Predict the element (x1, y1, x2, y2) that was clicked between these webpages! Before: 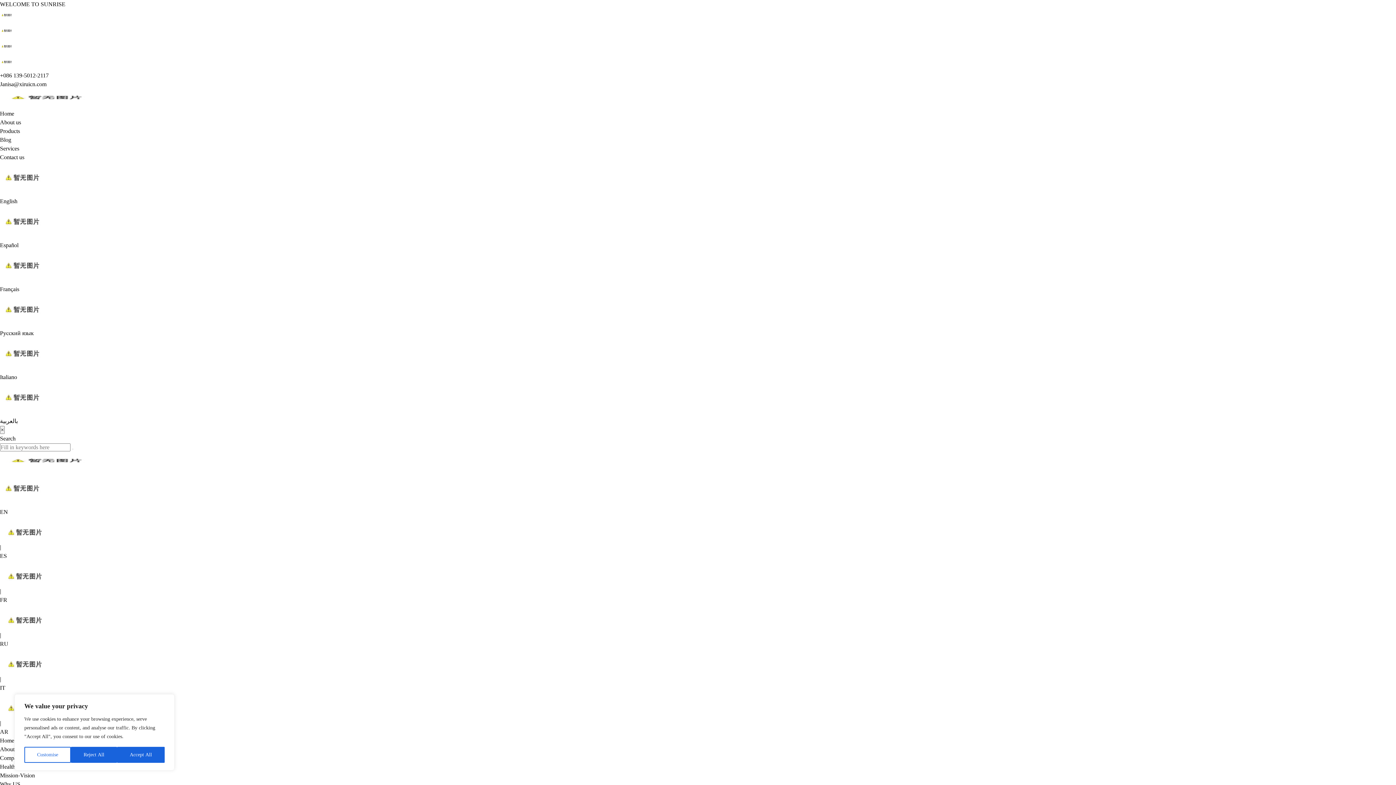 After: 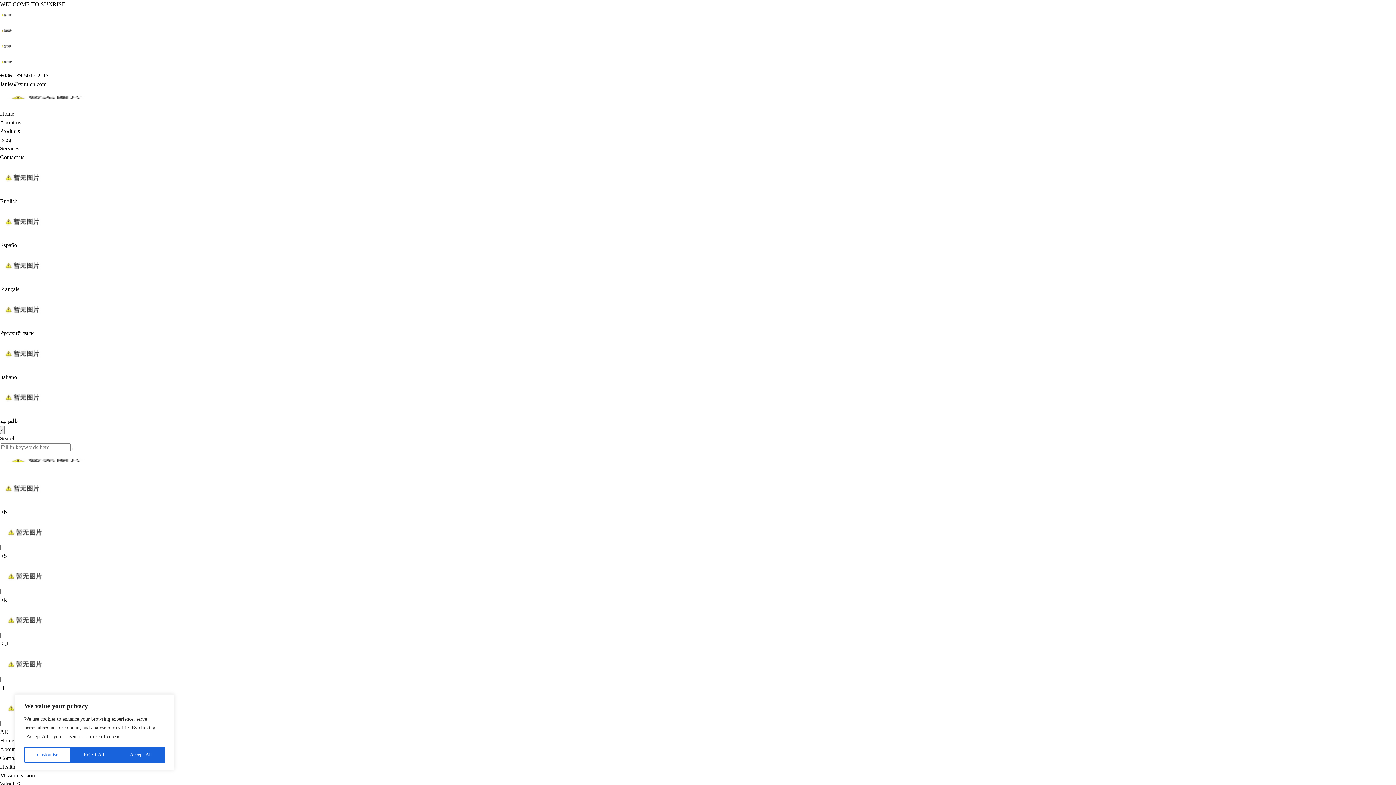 Action: label: Products bbox: (0, 128, 20, 134)